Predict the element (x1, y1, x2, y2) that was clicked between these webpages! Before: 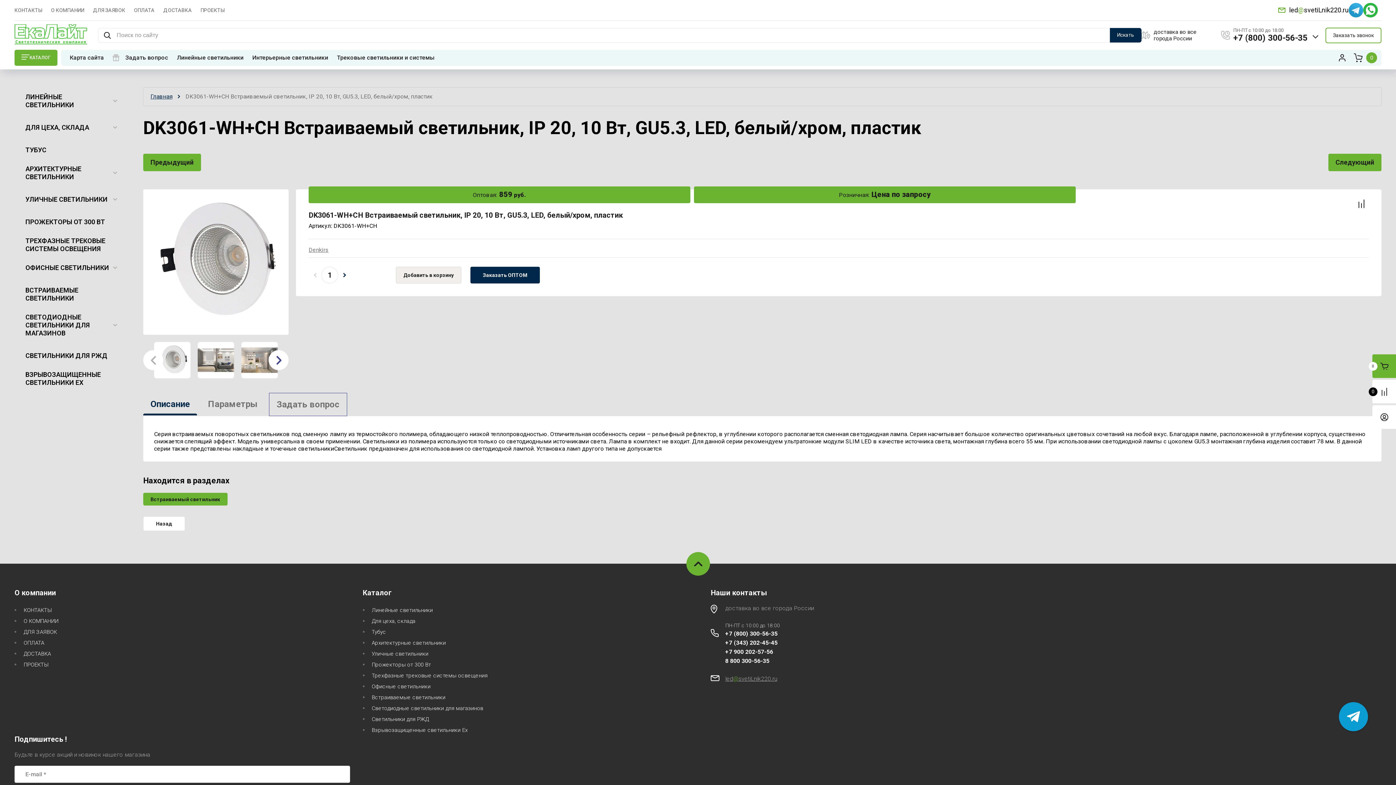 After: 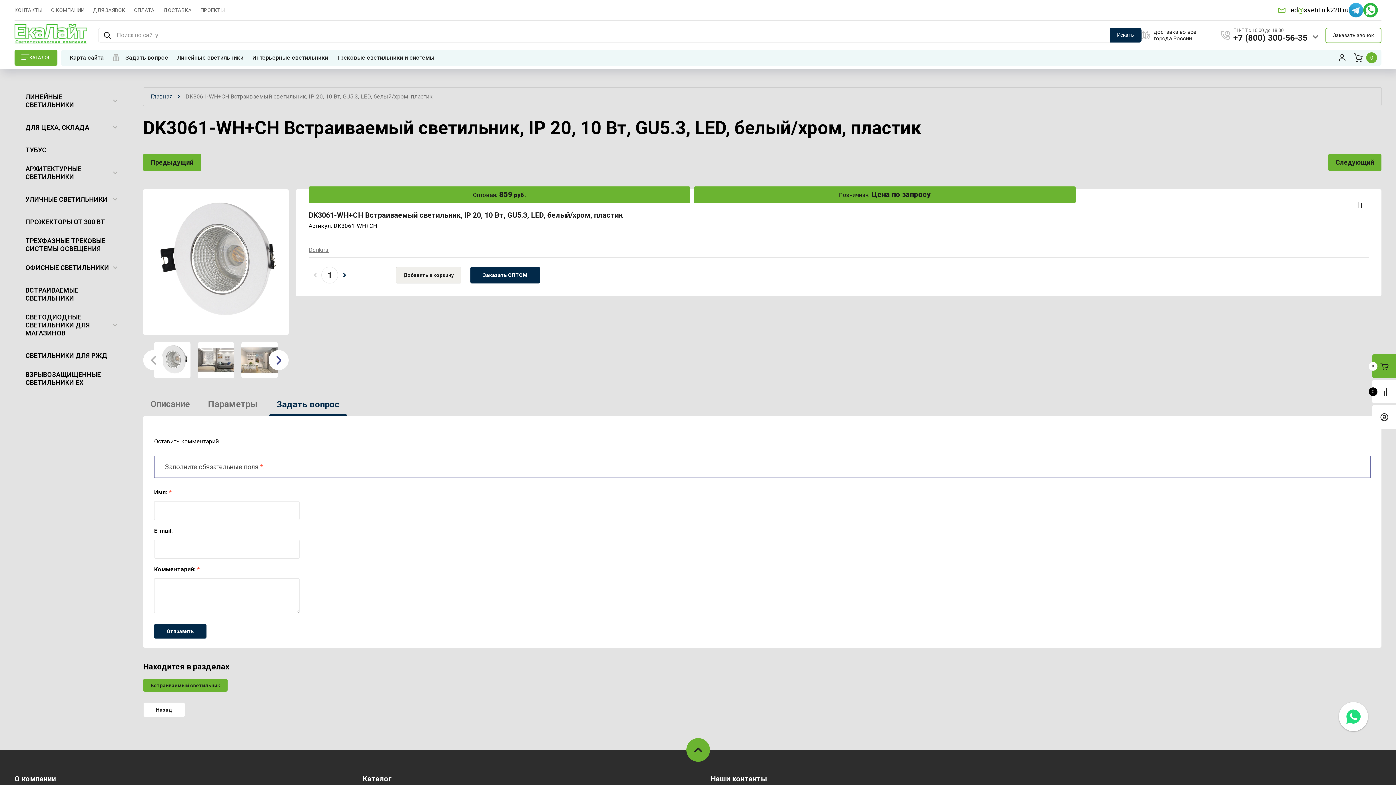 Action: label: Задать вопрос bbox: (268, 393, 347, 416)